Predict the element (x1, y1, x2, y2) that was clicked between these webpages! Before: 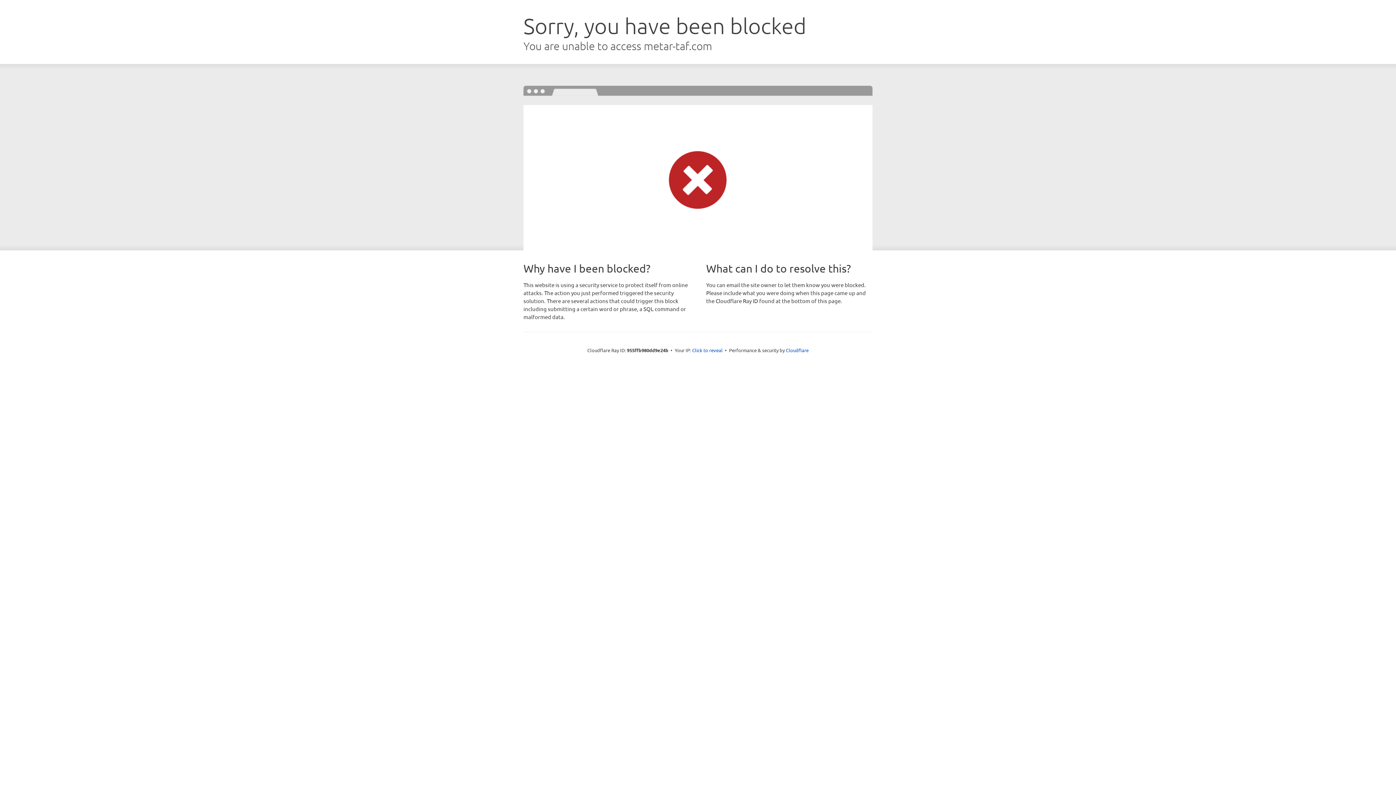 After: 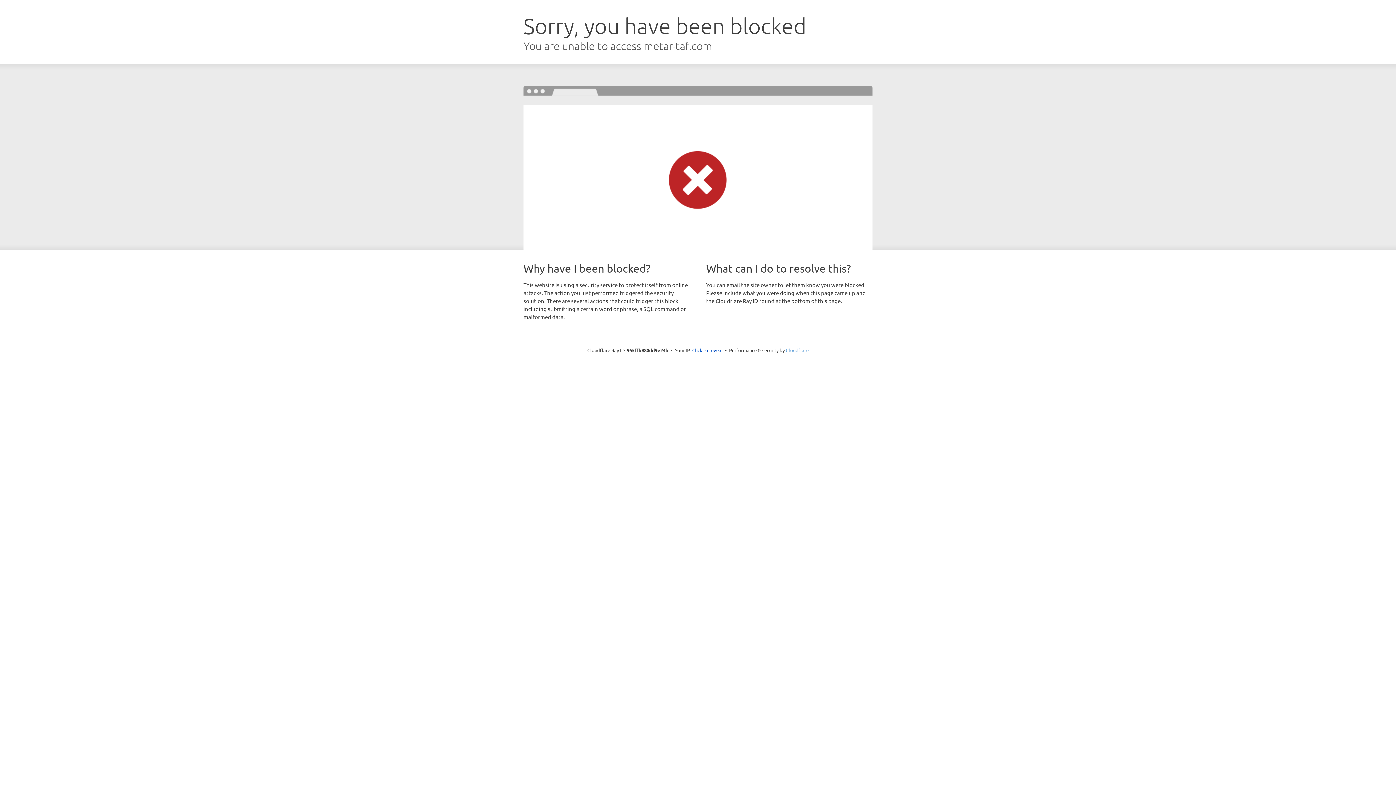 Action: bbox: (786, 347, 808, 353) label: Cloudflare